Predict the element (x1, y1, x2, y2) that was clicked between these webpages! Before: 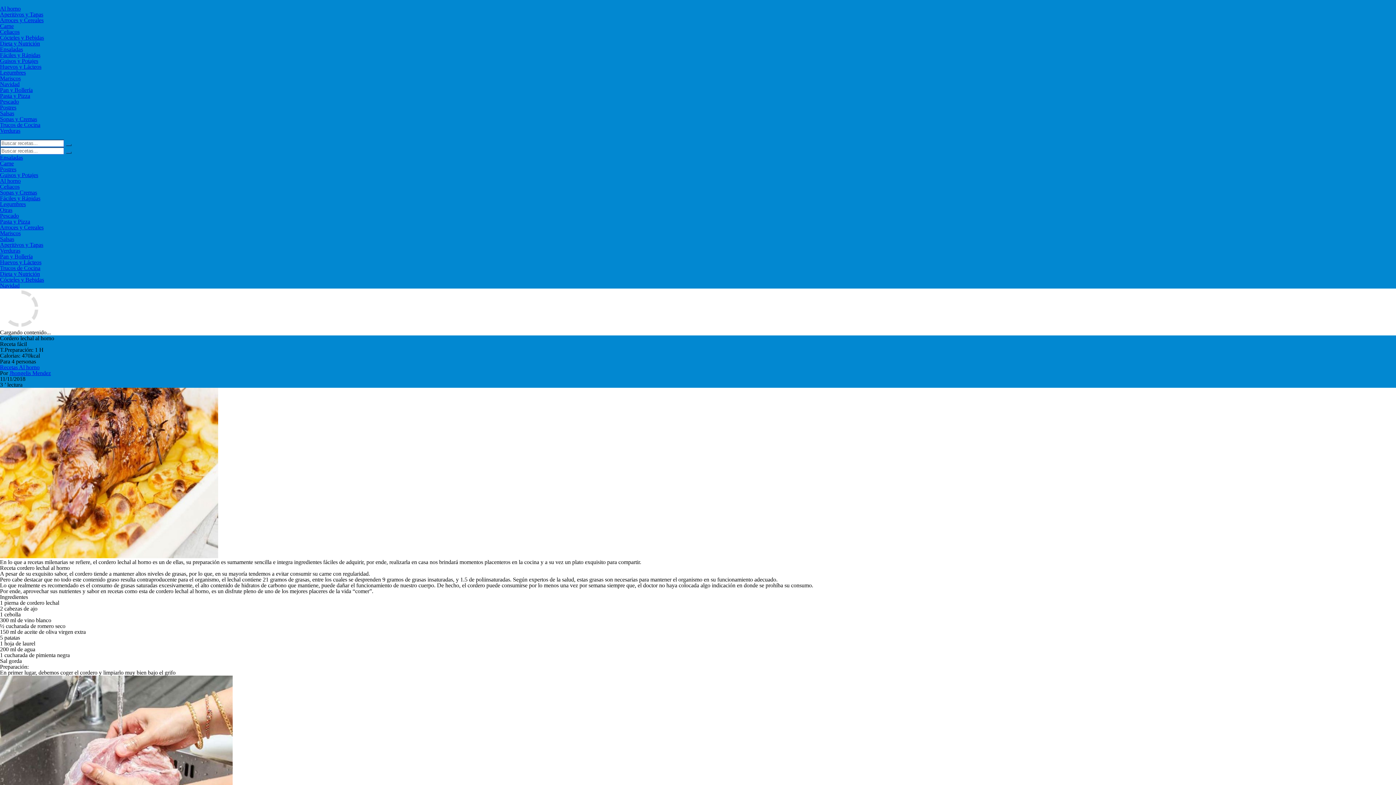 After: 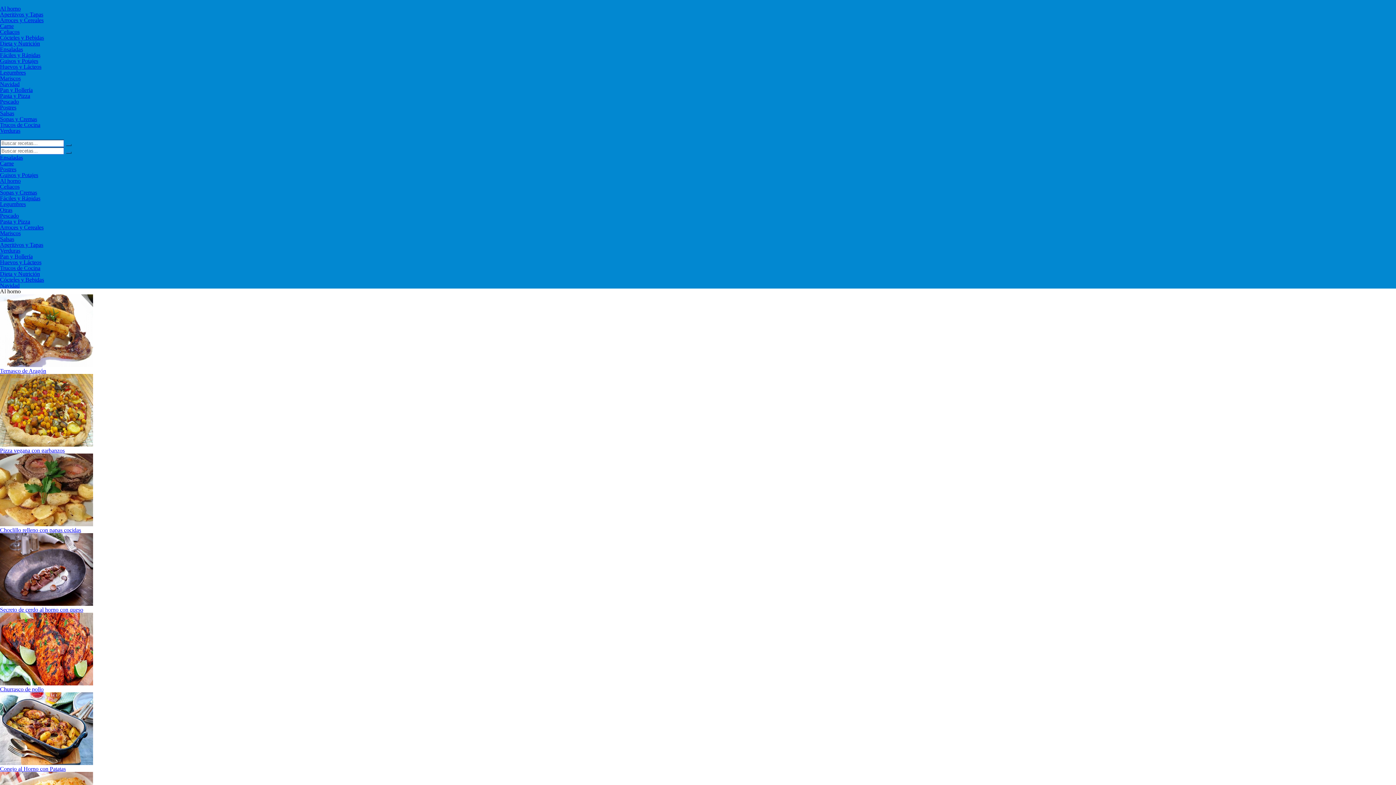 Action: label: Al horno bbox: (0, 5, 20, 11)